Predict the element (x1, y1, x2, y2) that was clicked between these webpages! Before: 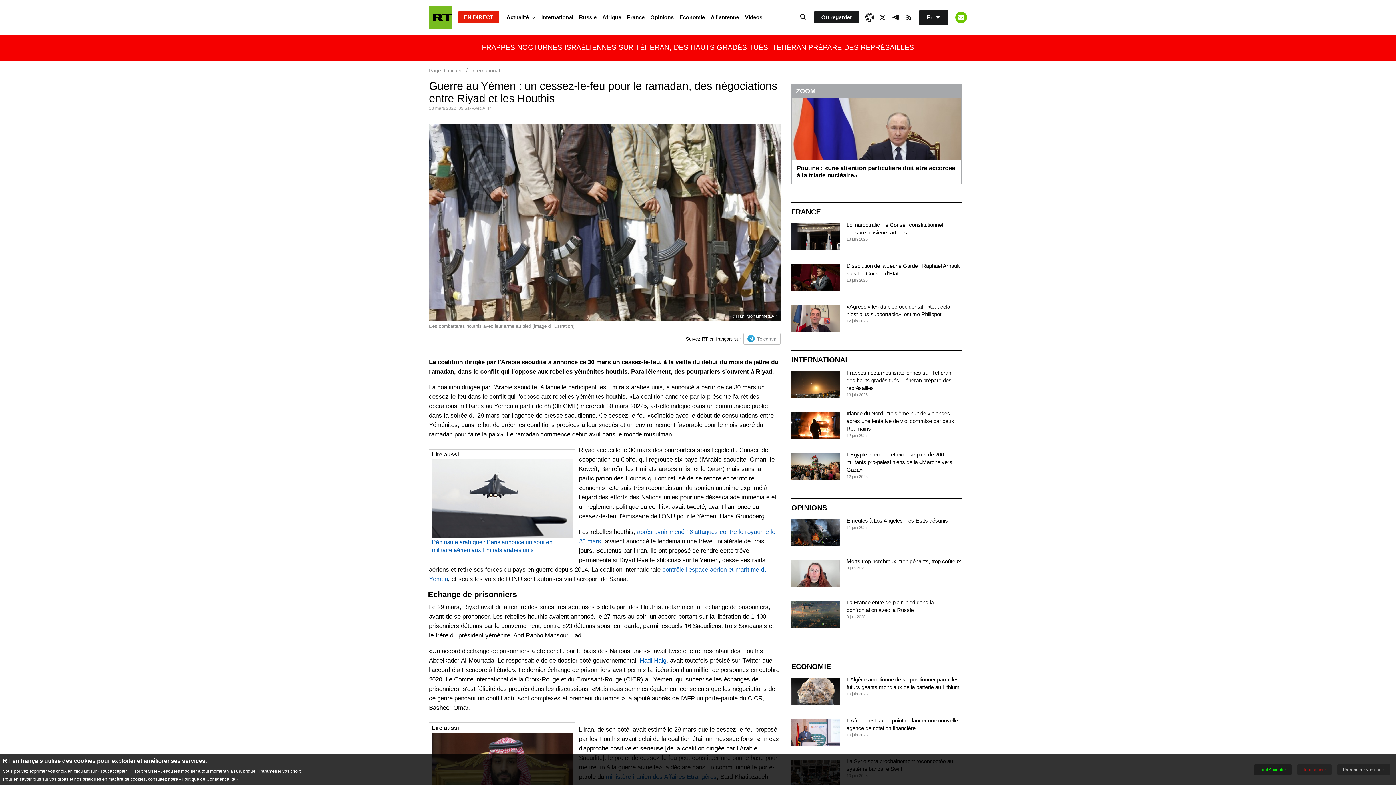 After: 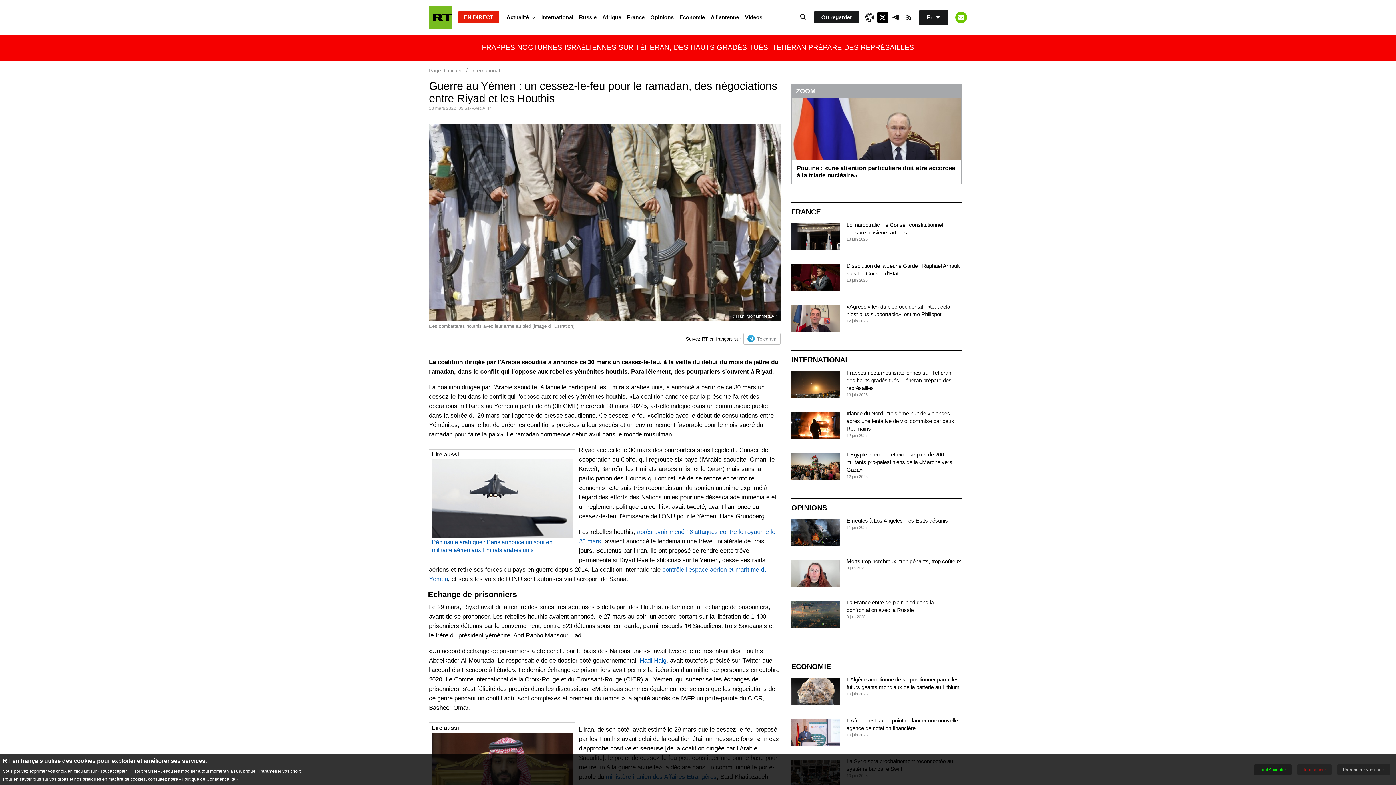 Action: label: XIcon bbox: (877, 11, 888, 23)